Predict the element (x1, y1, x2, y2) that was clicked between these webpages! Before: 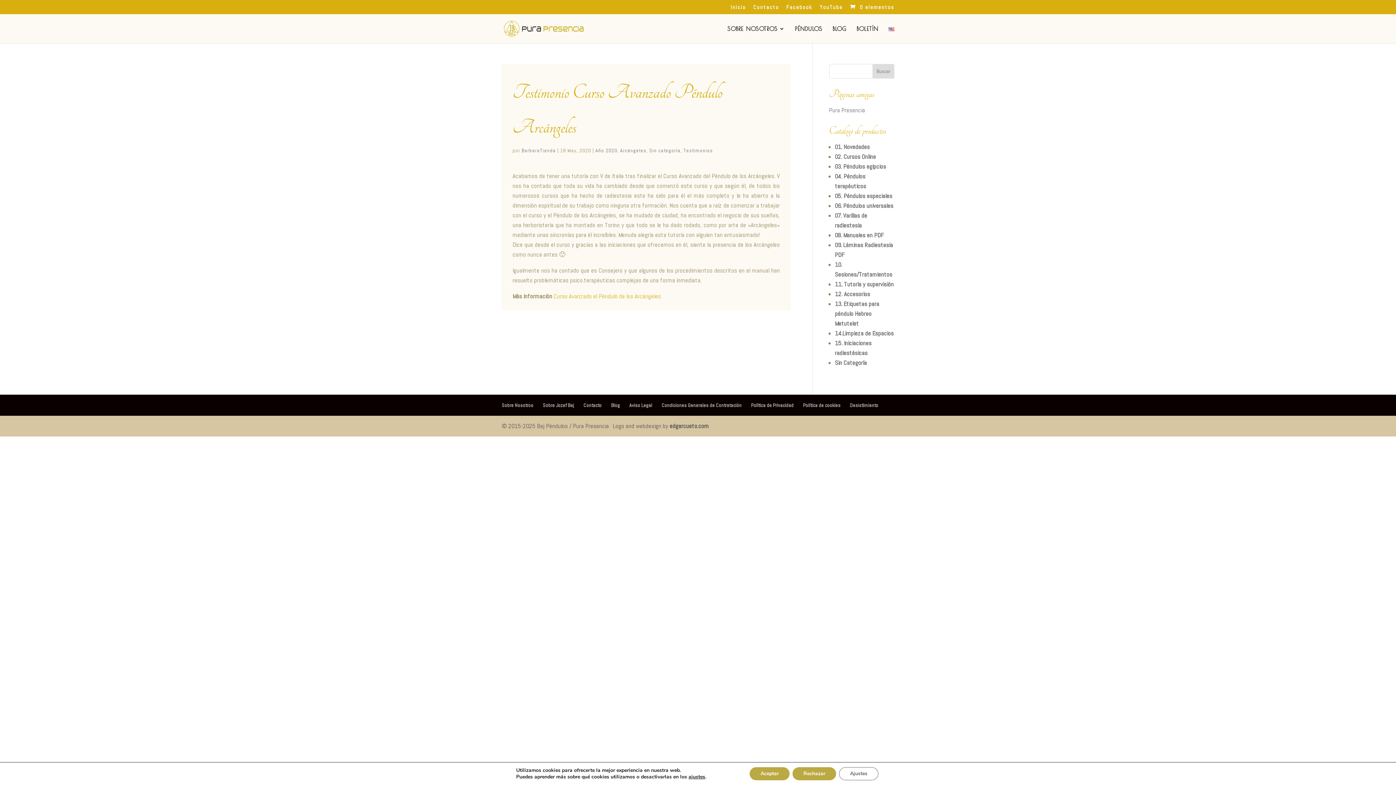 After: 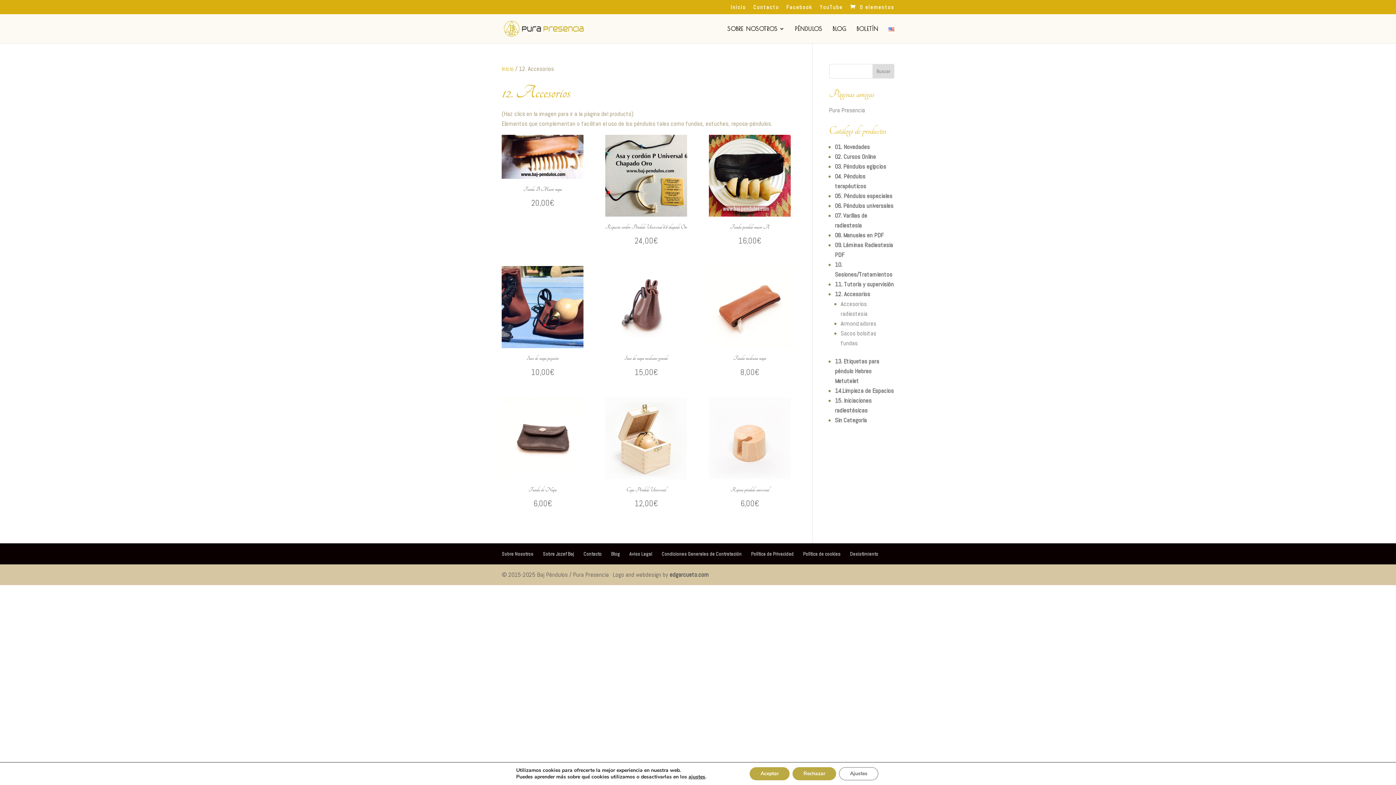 Action: label: 12. Accesorios bbox: (835, 290, 870, 298)